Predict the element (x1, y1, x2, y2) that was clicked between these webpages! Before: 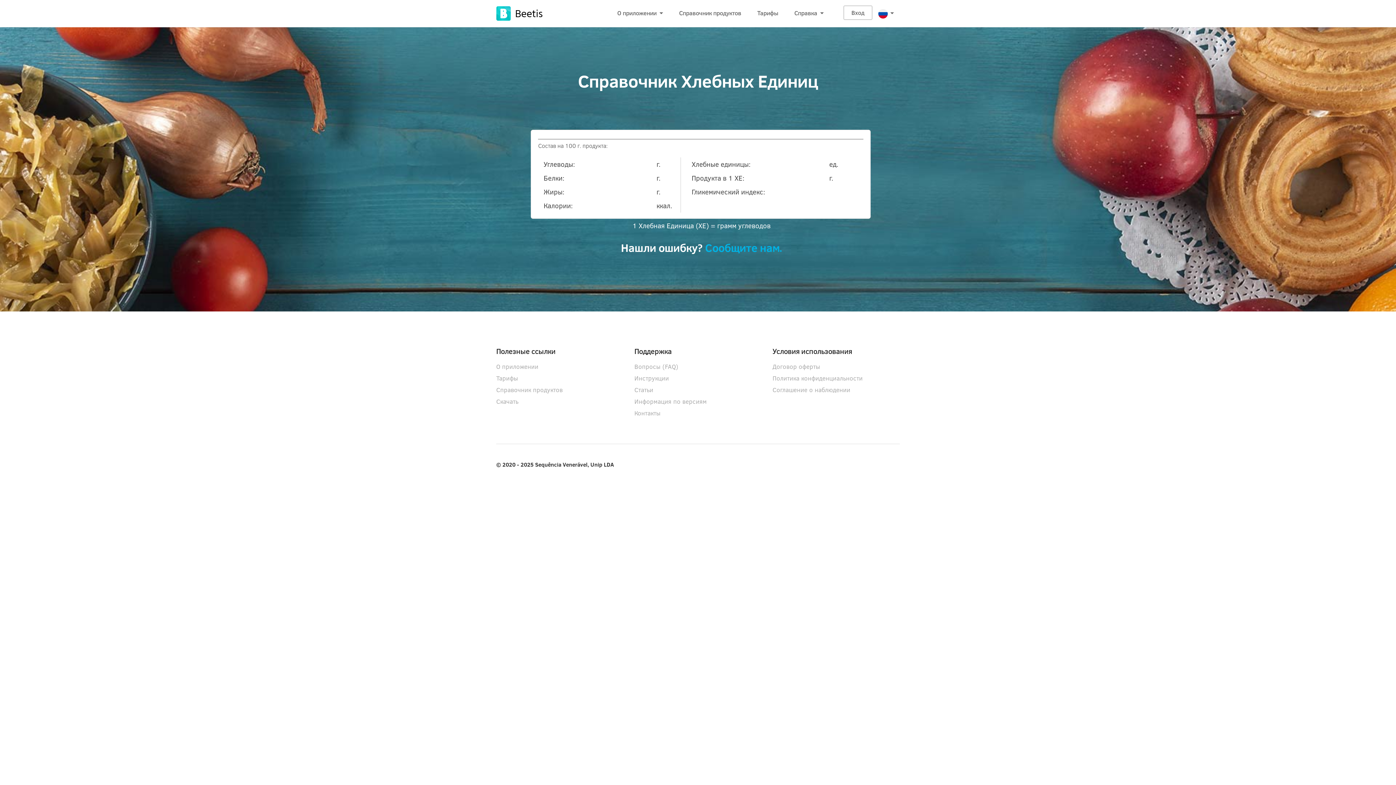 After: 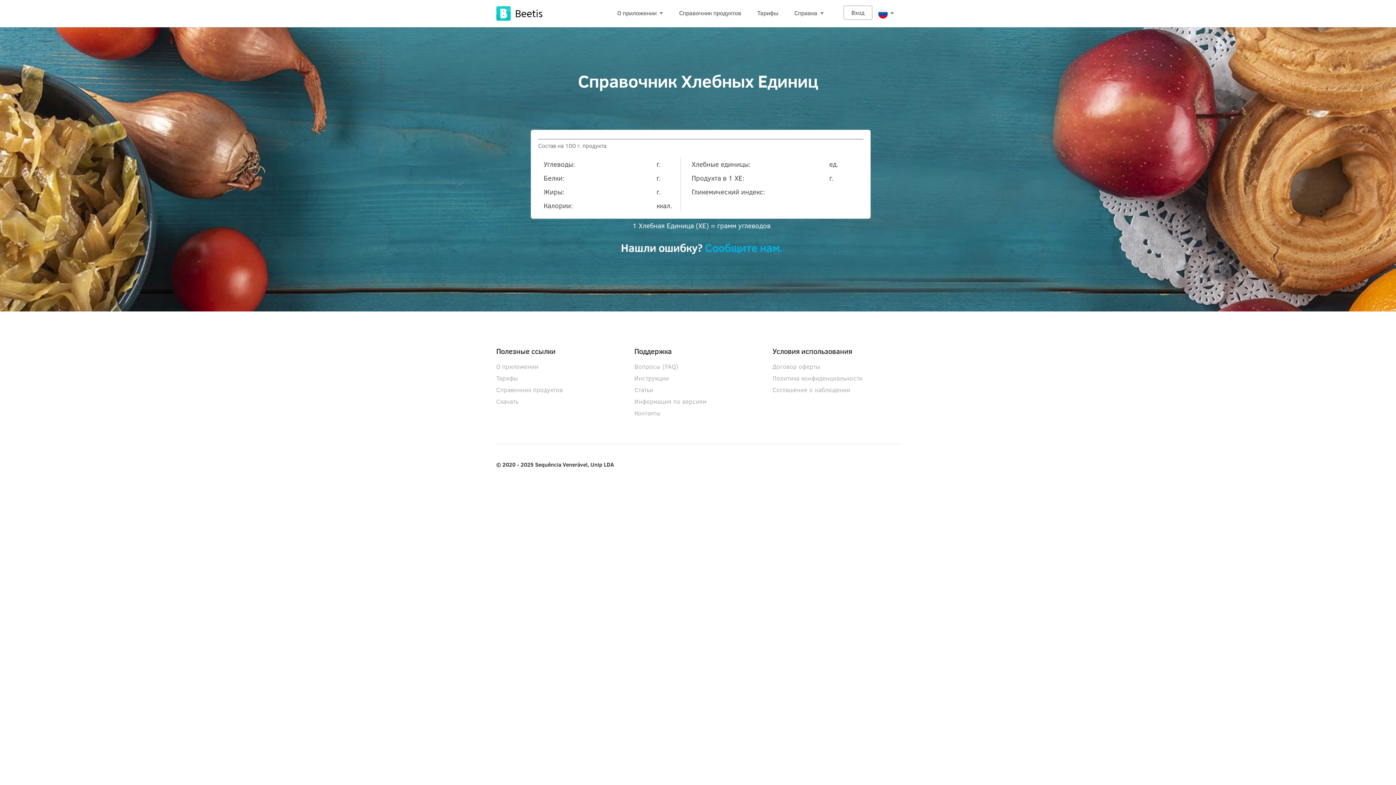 Action: label: Справочник продуктов bbox: (496, 385, 562, 394)